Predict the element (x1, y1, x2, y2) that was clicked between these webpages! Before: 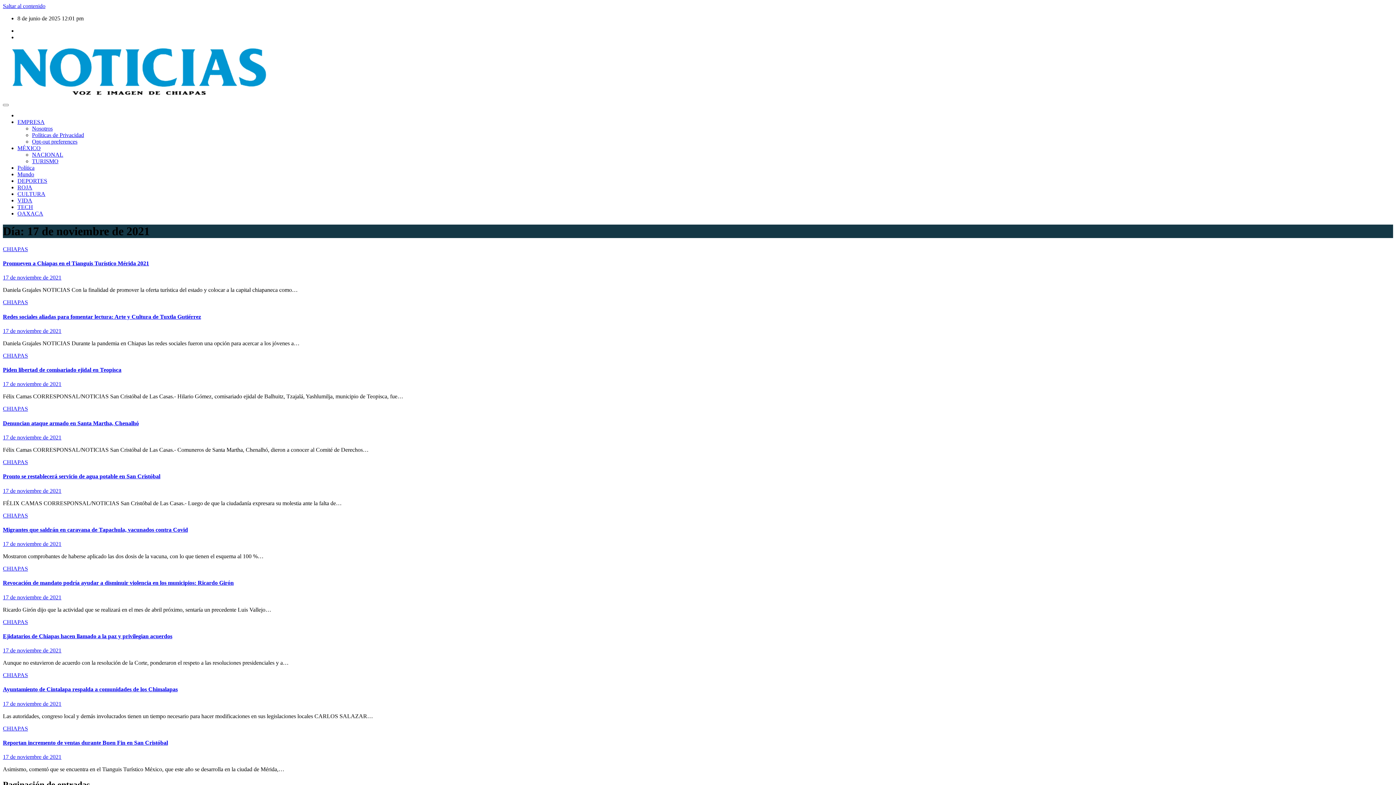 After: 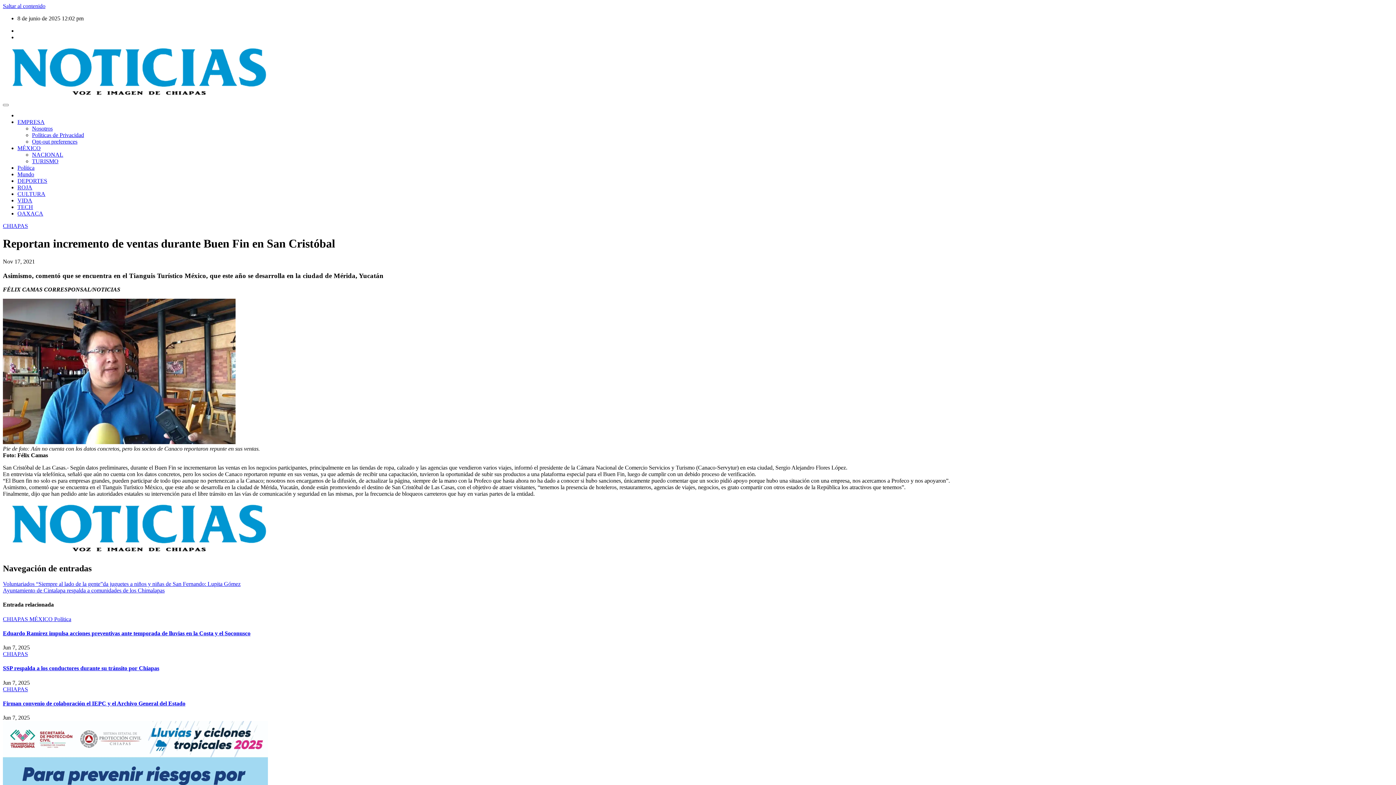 Action: bbox: (2, 739, 168, 746) label: Reportan incremento de ventas durante Buen Fin en San Cristóbal